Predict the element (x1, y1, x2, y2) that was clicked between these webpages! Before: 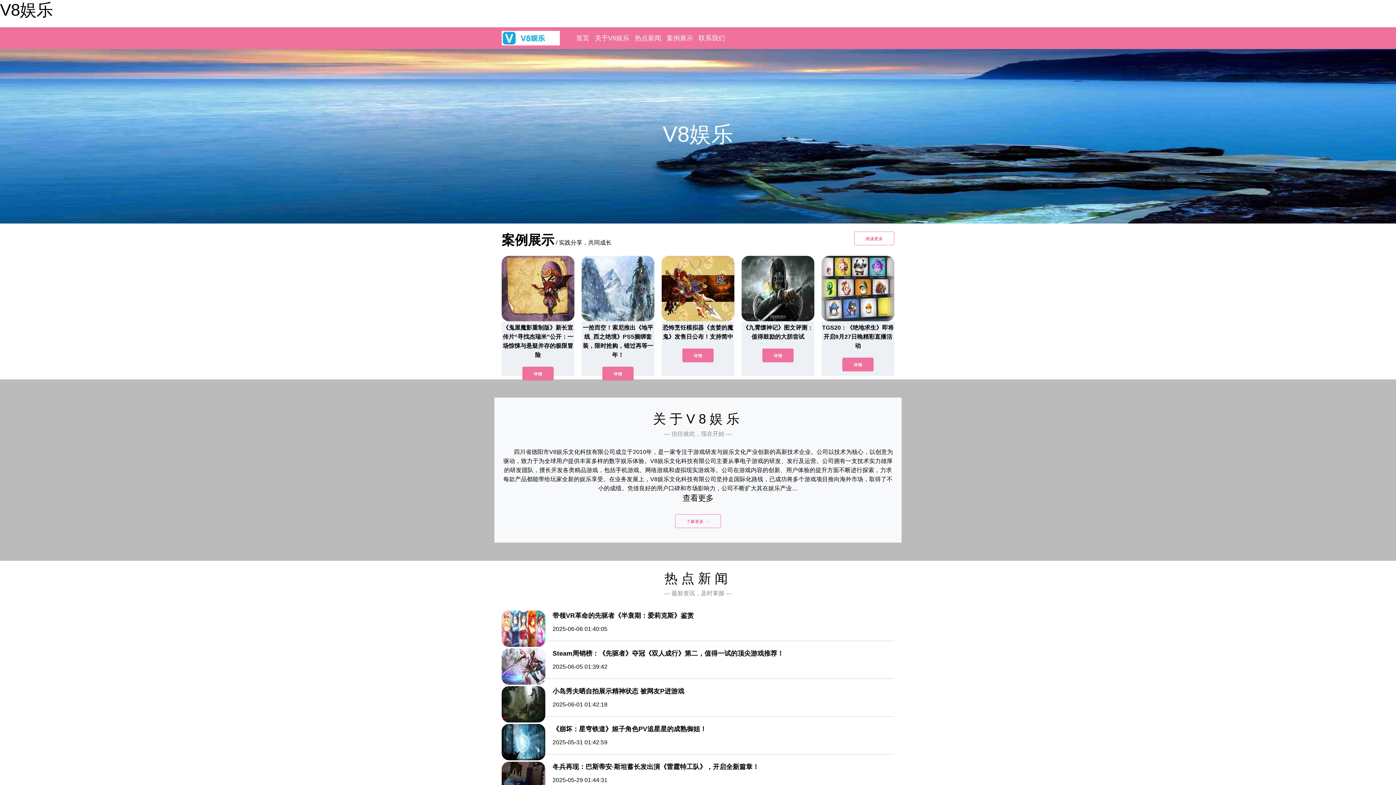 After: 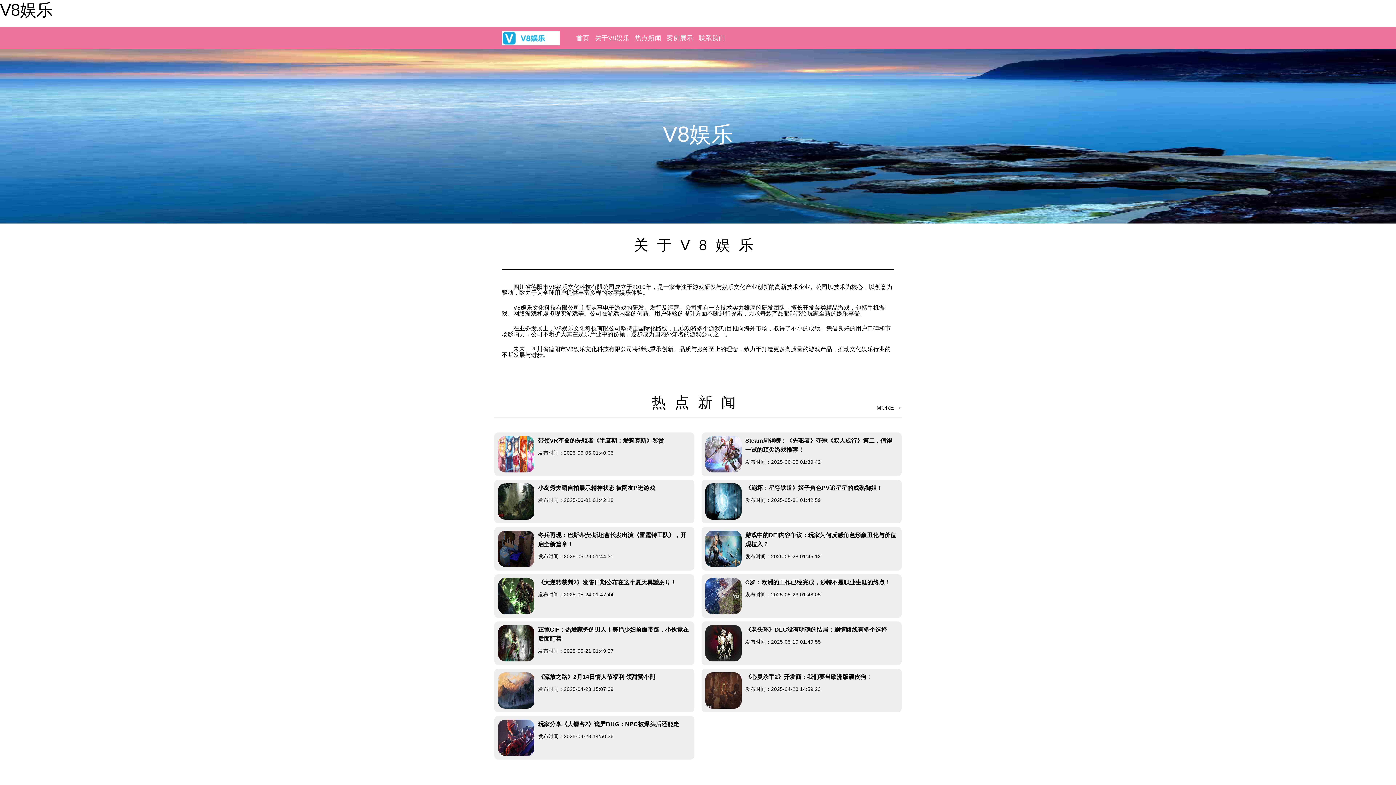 Action: label: 了解更多 → bbox: (675, 514, 721, 528)